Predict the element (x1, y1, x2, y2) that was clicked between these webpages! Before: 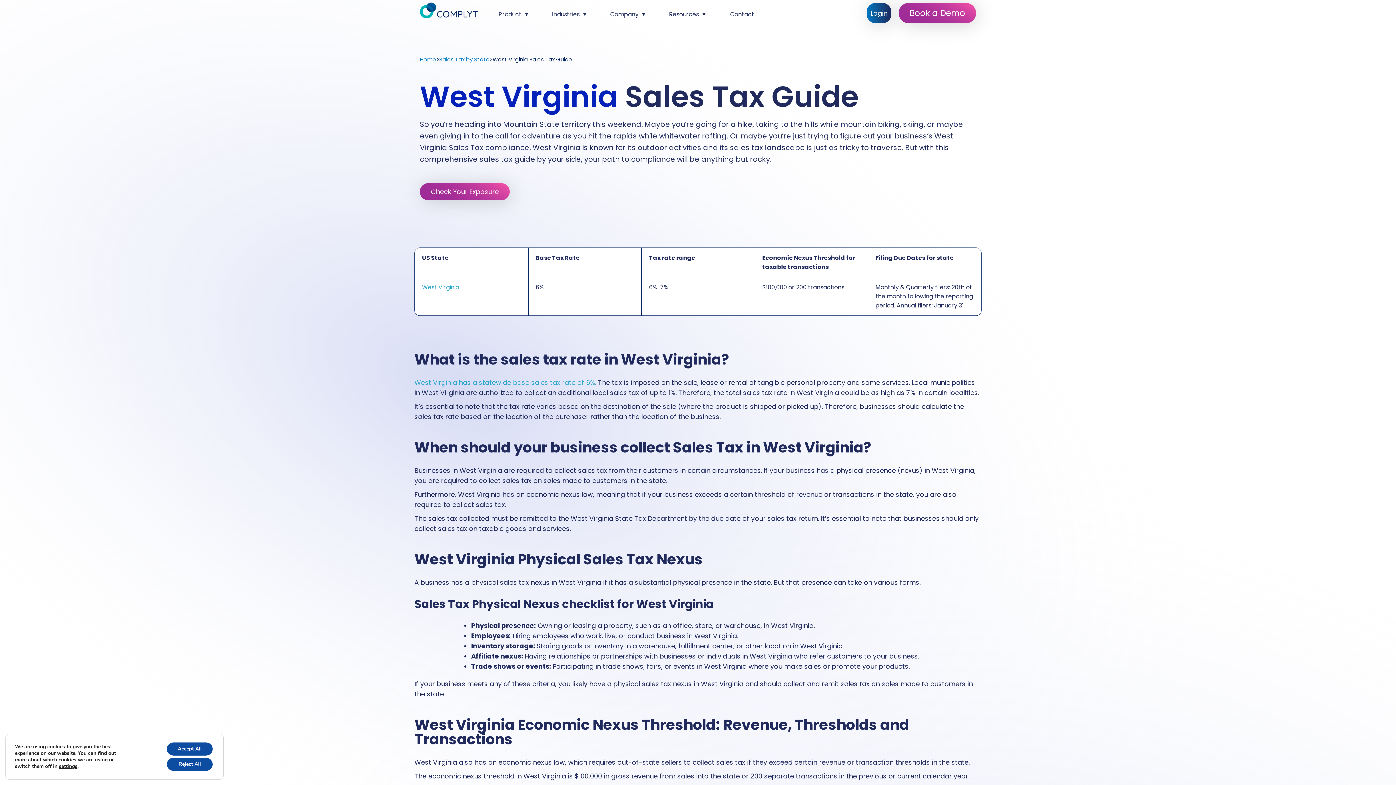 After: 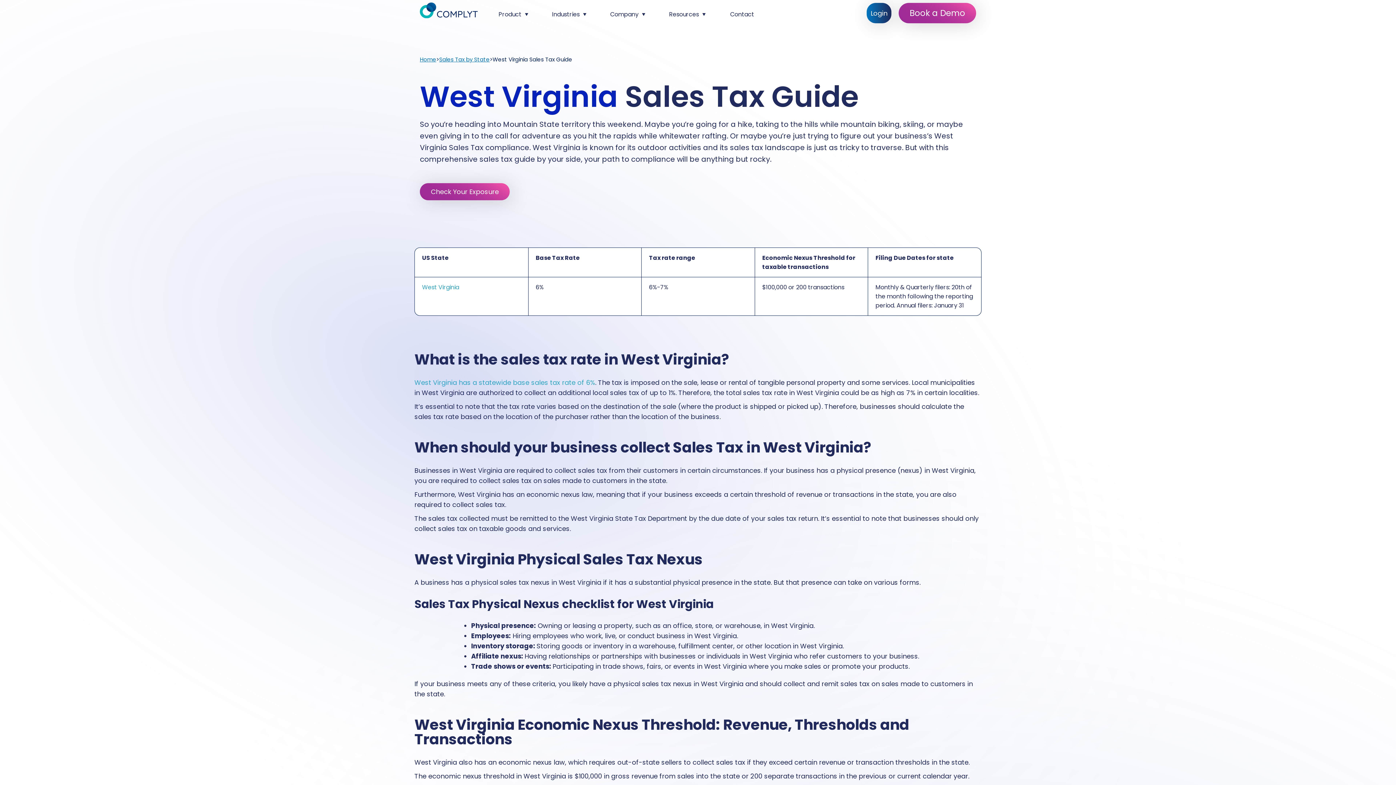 Action: bbox: (166, 742, 212, 756) label: Accept All